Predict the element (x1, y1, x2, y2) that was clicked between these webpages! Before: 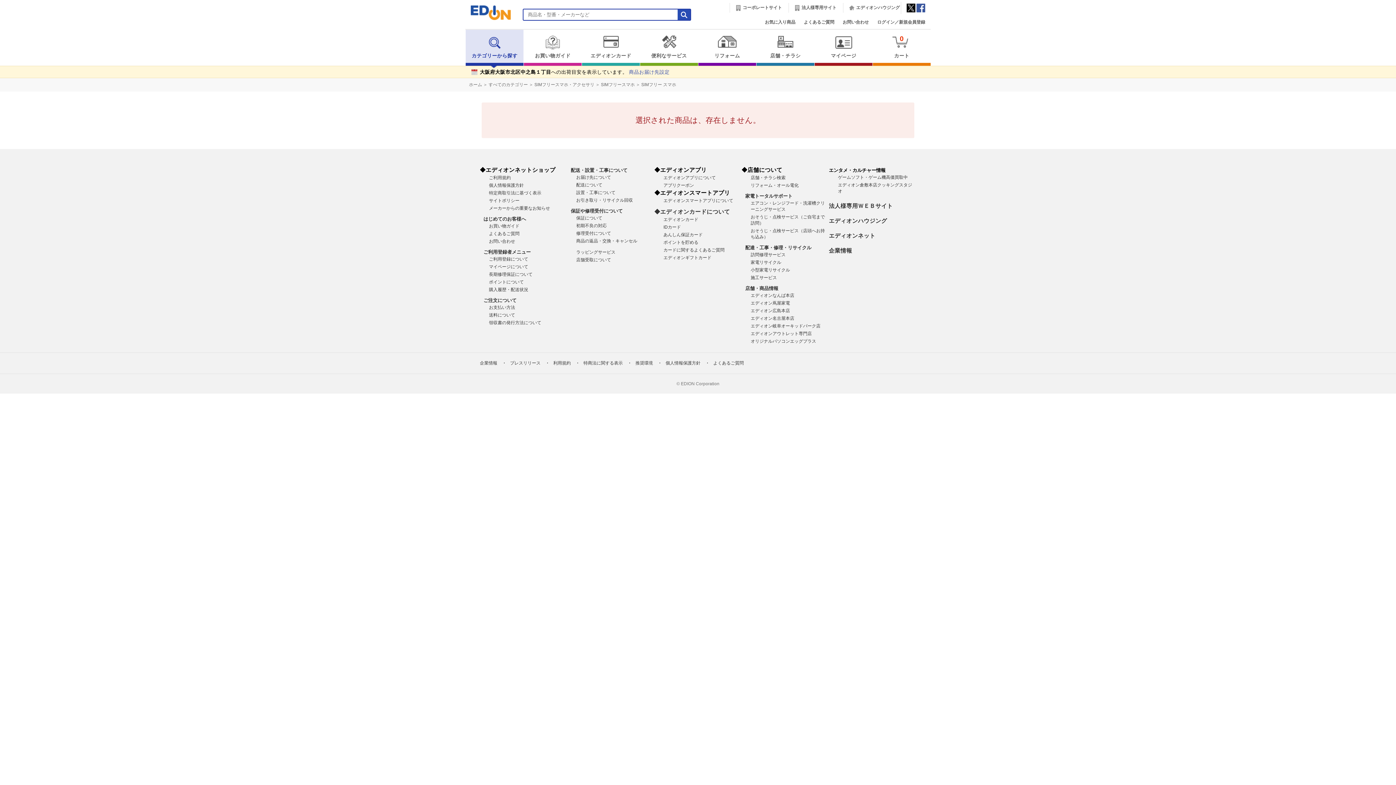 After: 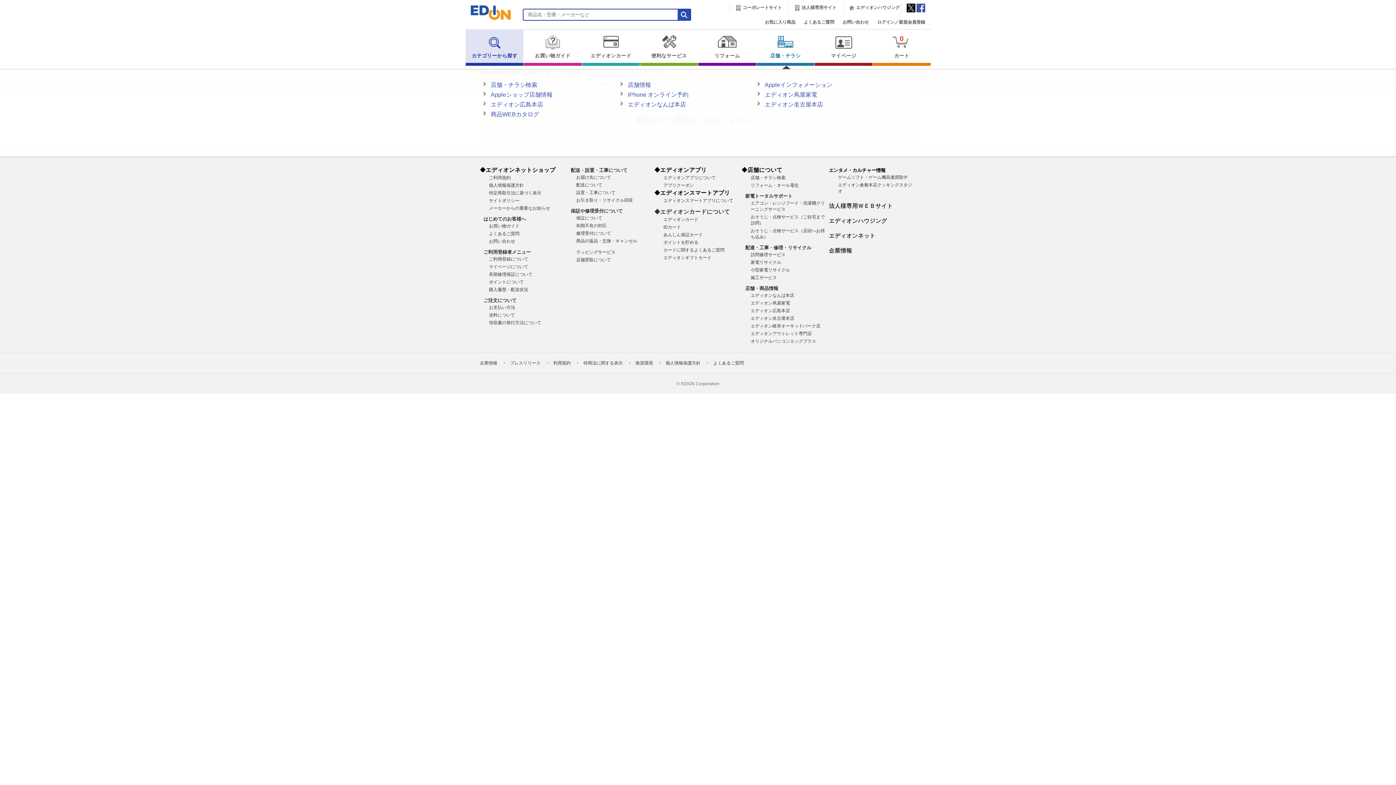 Action: bbox: (756, 29, 814, 65) label: 店舗・チラシ